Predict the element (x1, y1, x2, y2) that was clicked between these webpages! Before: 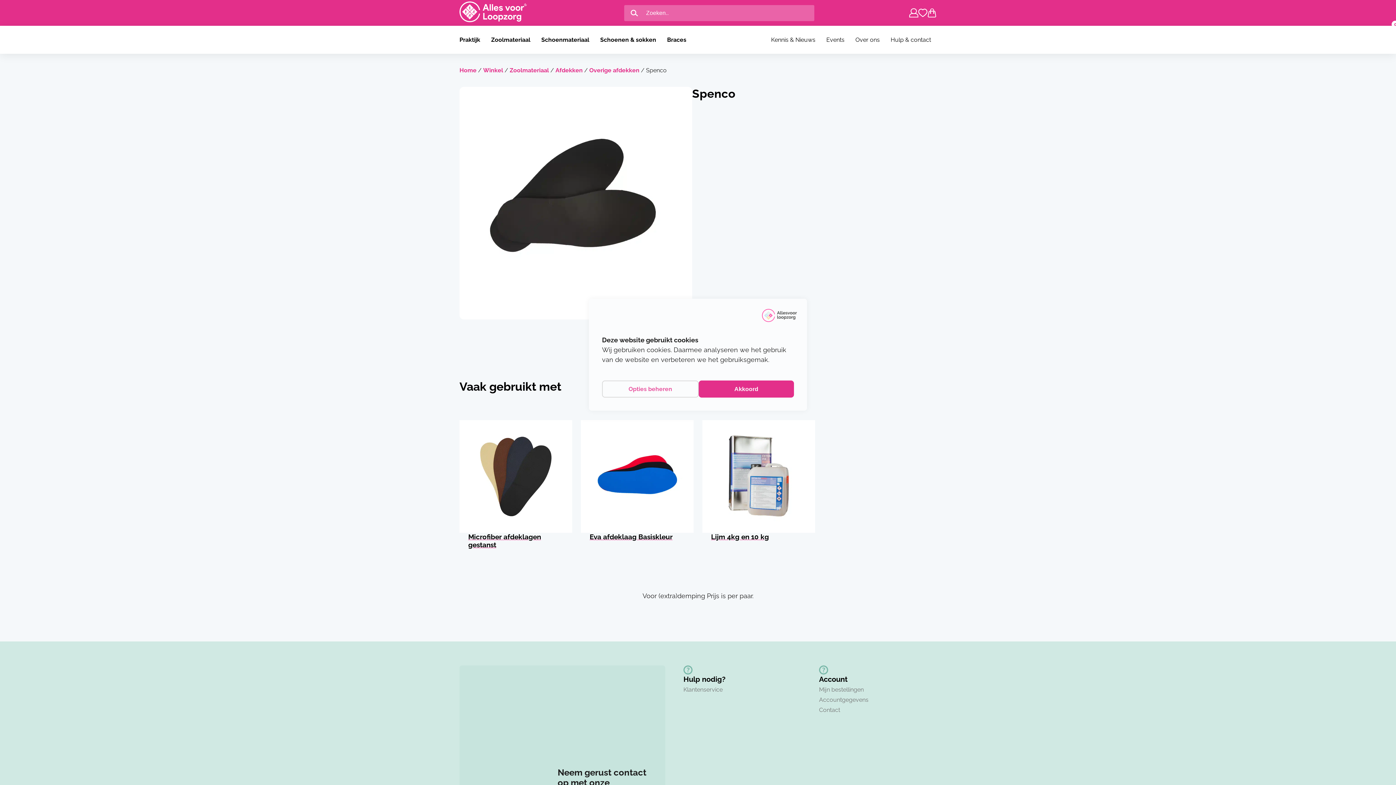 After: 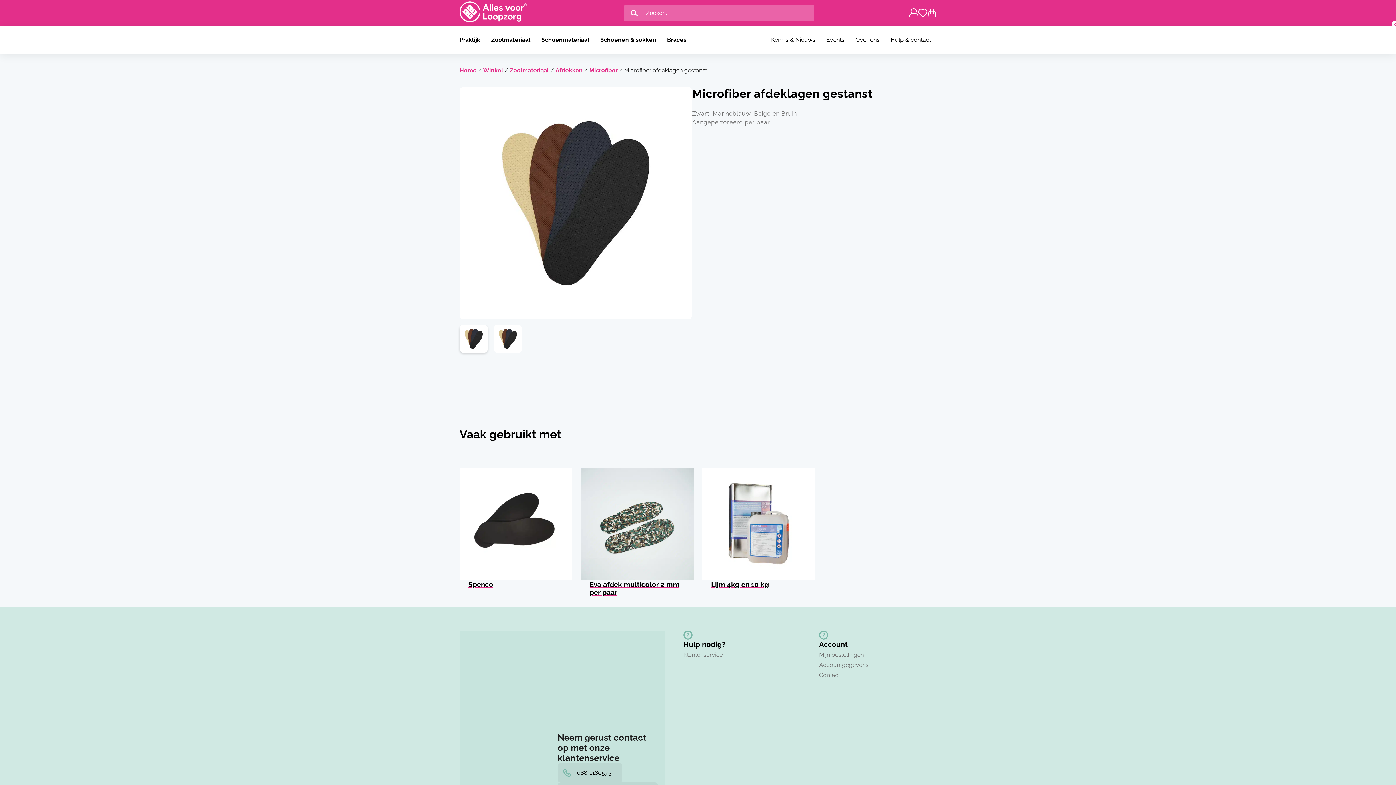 Action: bbox: (459, 420, 572, 549) label: Microfiber afdeklagen gestanst